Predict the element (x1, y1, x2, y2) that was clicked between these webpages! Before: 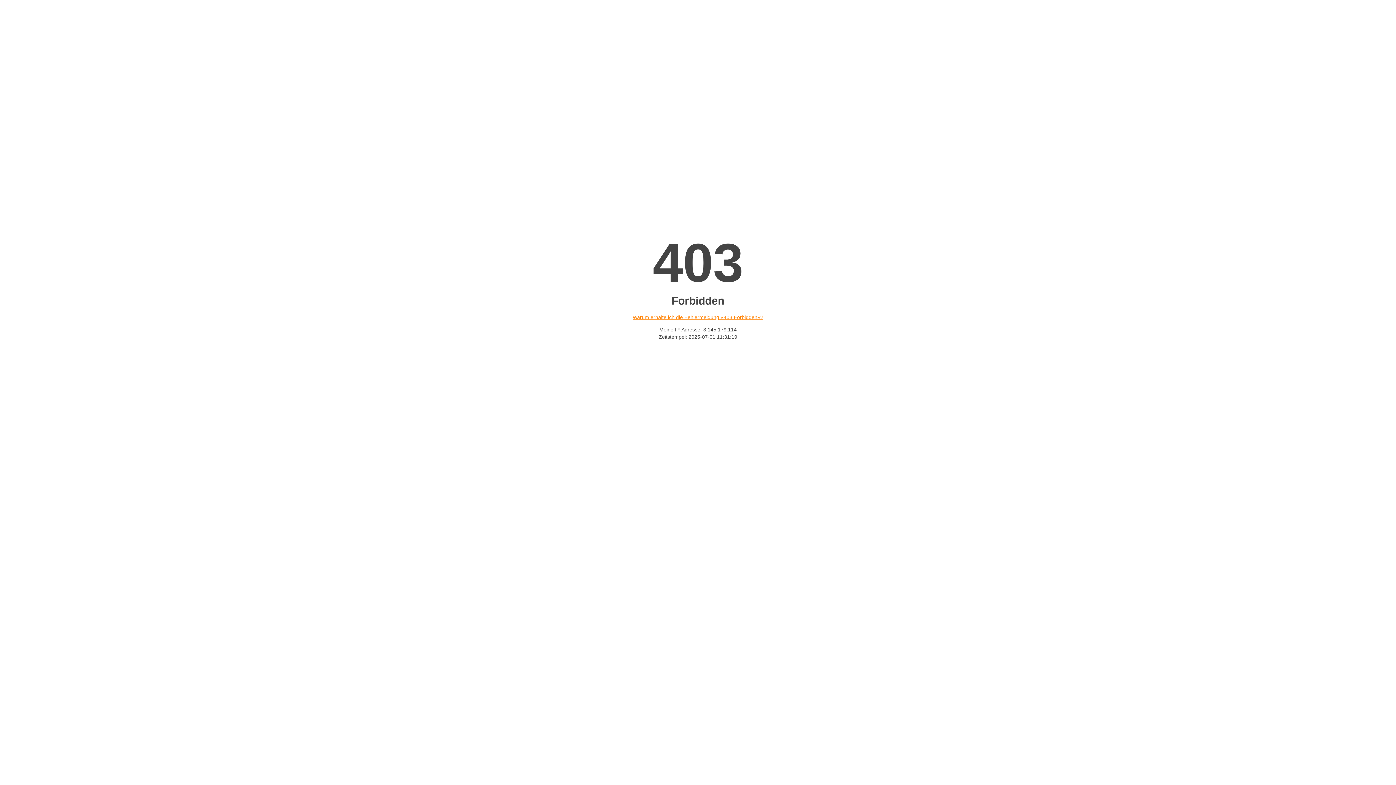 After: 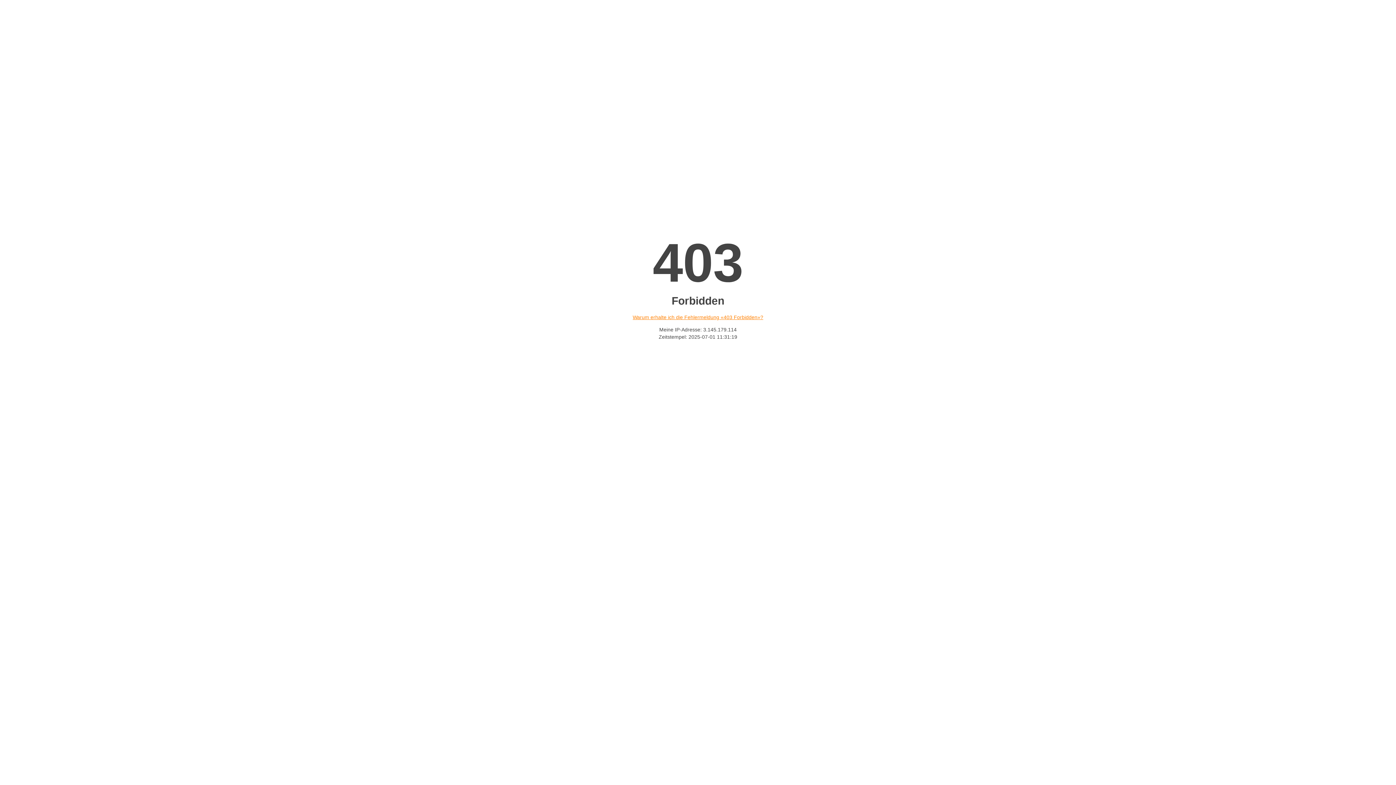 Action: label: Warum erhalte ich die Fehlermeldung «403 Forbidden»? bbox: (632, 314, 763, 320)